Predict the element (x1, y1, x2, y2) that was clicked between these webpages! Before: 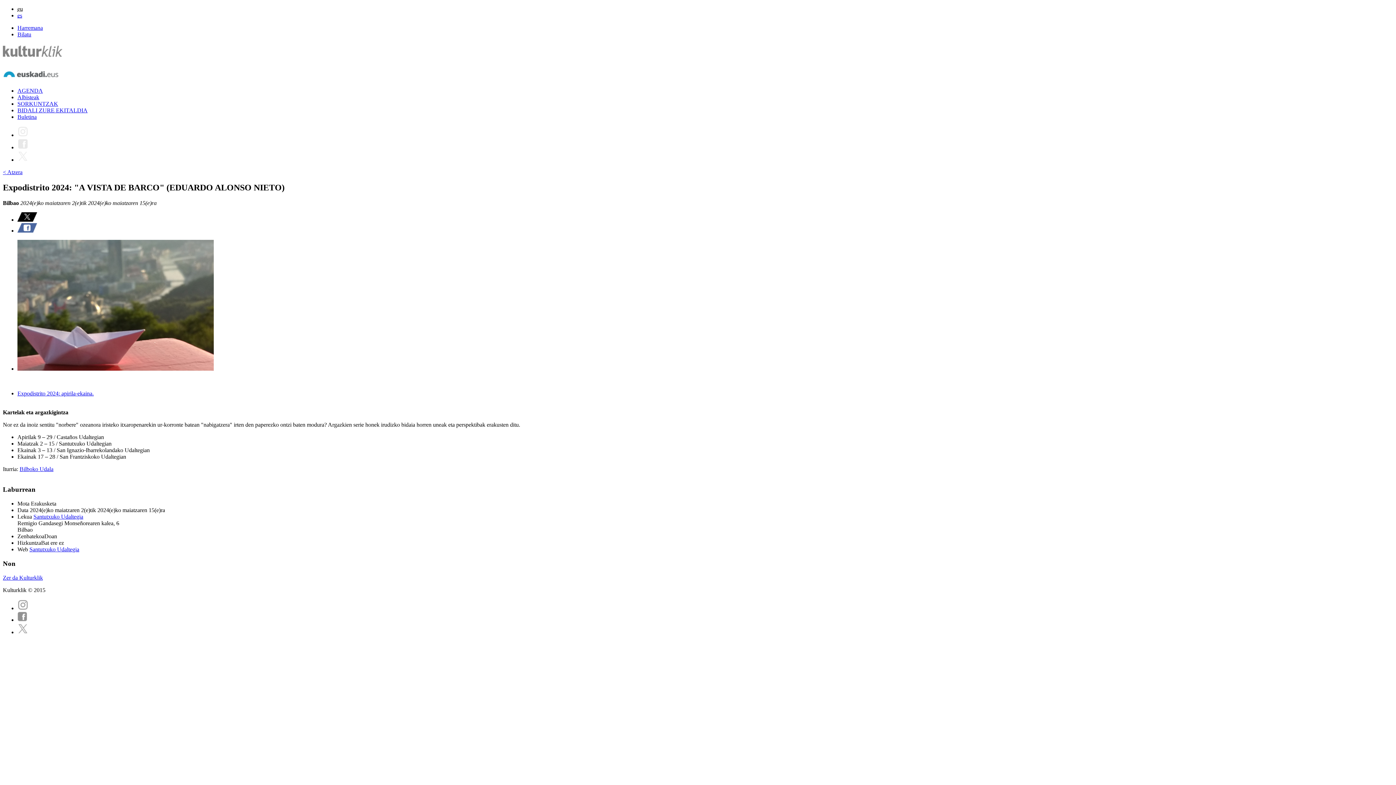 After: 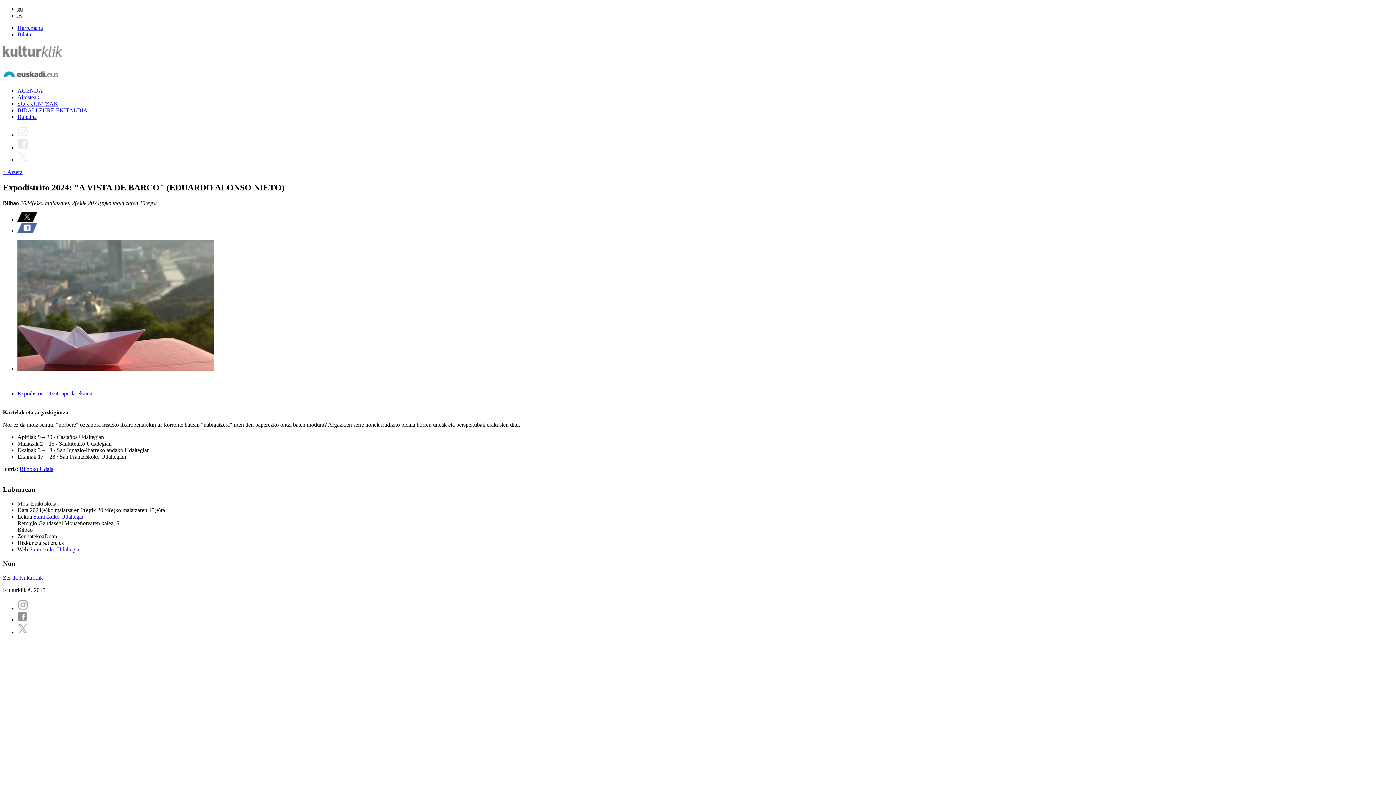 Action: bbox: (17, 144, 28, 150)